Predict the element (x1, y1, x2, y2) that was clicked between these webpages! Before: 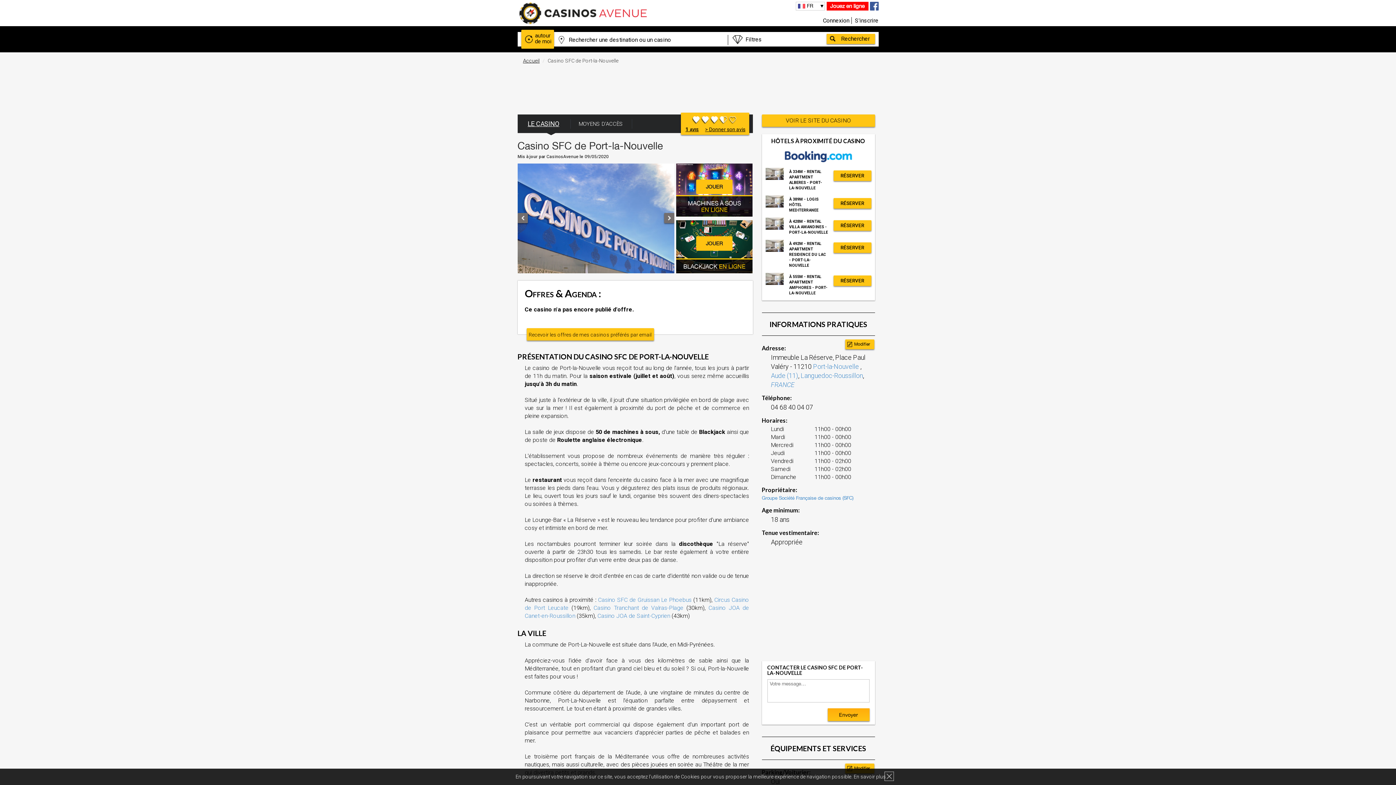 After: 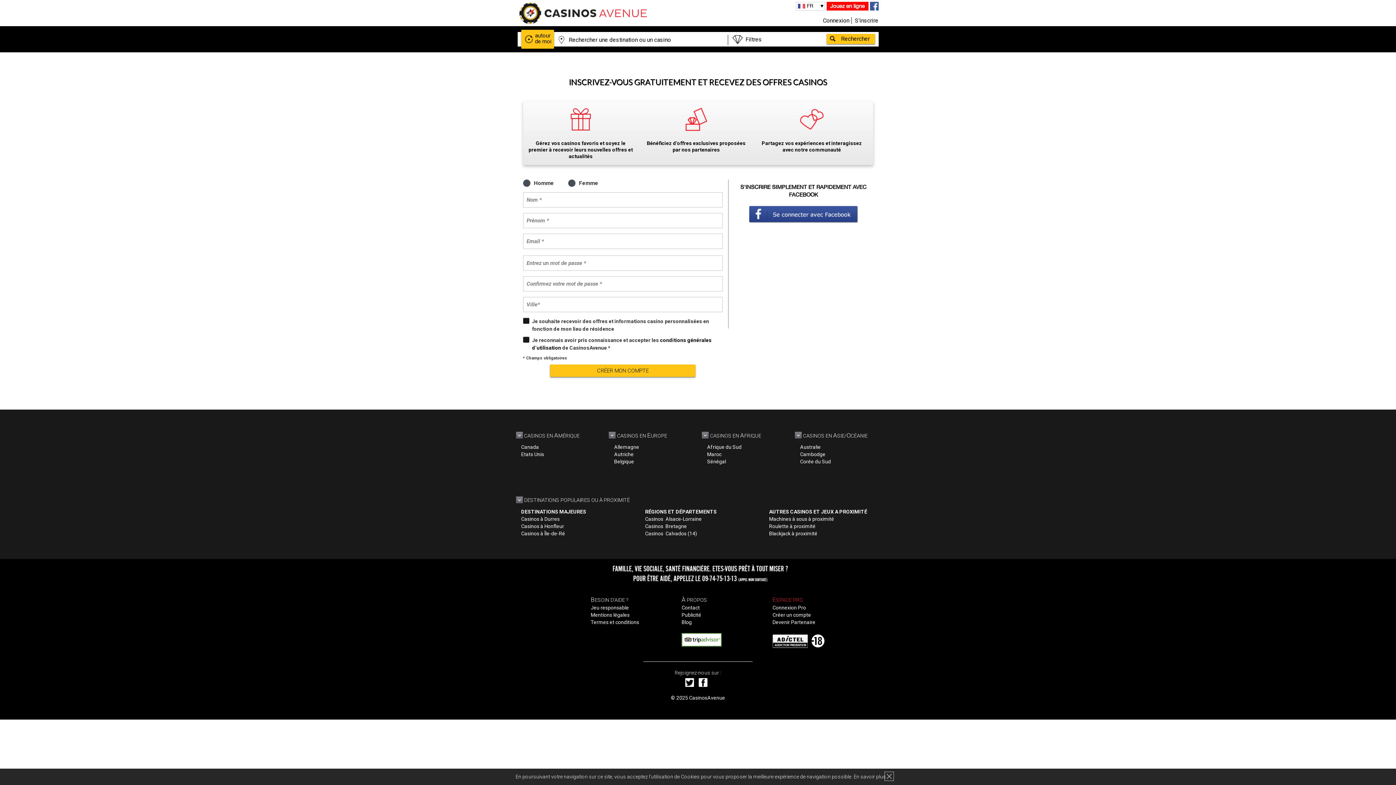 Action: label: S'inscrire bbox: (853, 17, 878, 24)